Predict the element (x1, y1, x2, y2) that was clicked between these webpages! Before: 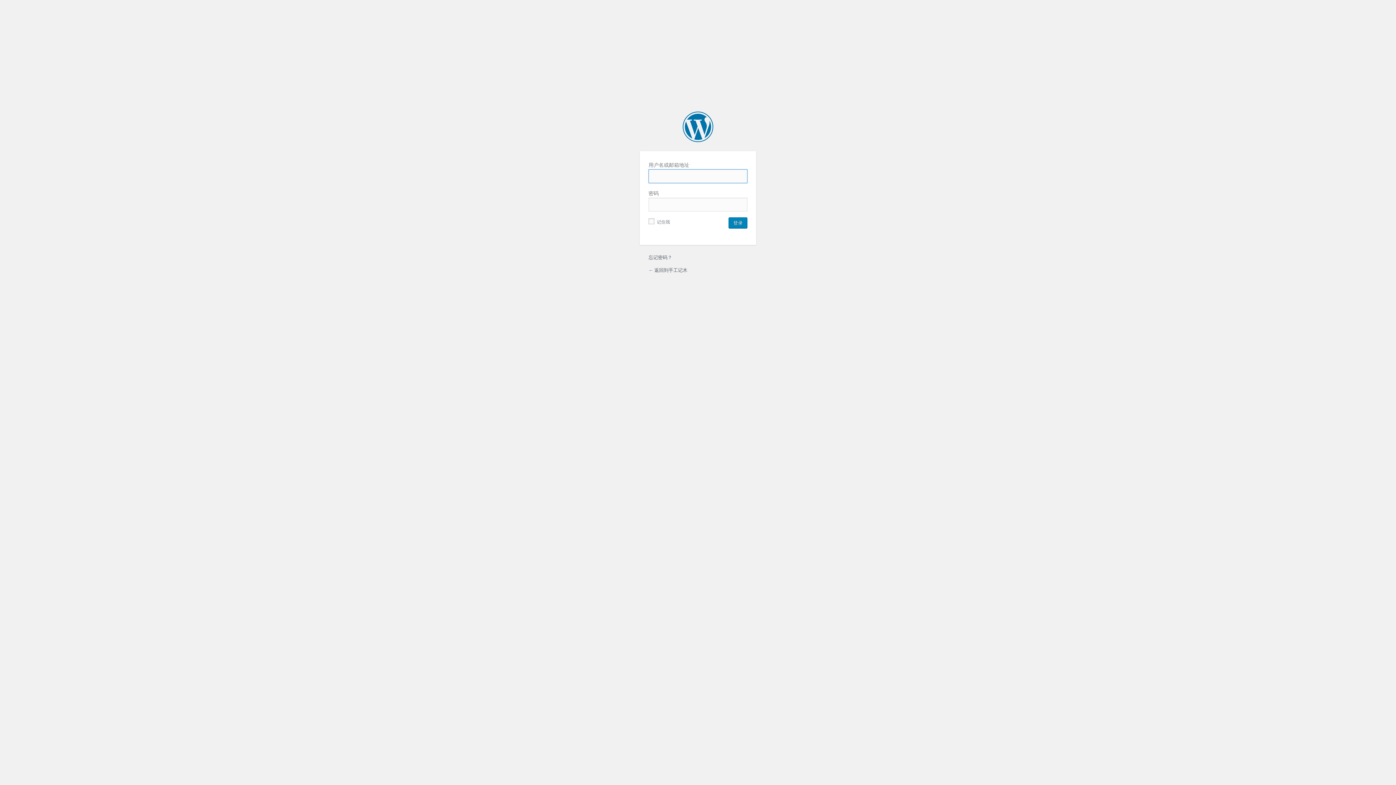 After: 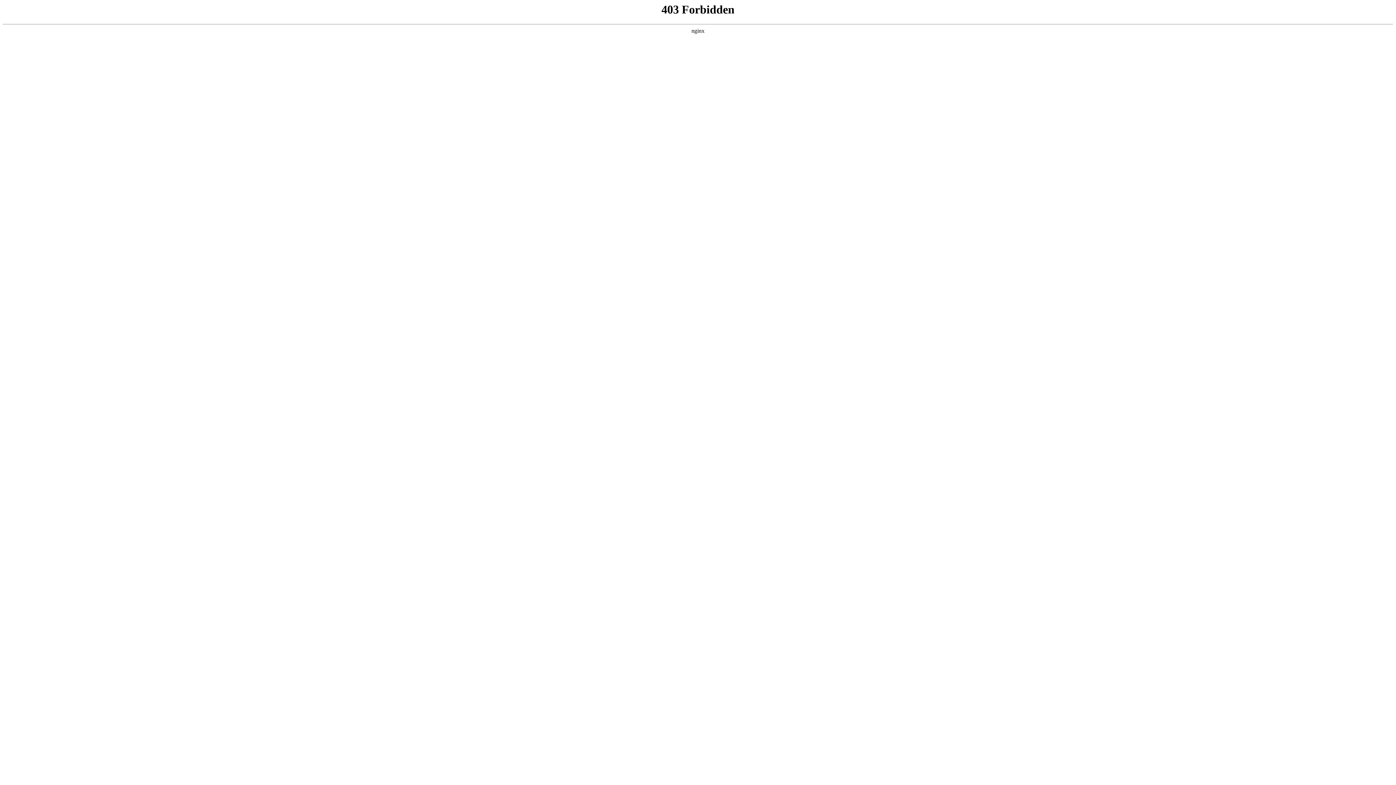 Action: label: 基于WordPress bbox: (682, 111, 713, 142)